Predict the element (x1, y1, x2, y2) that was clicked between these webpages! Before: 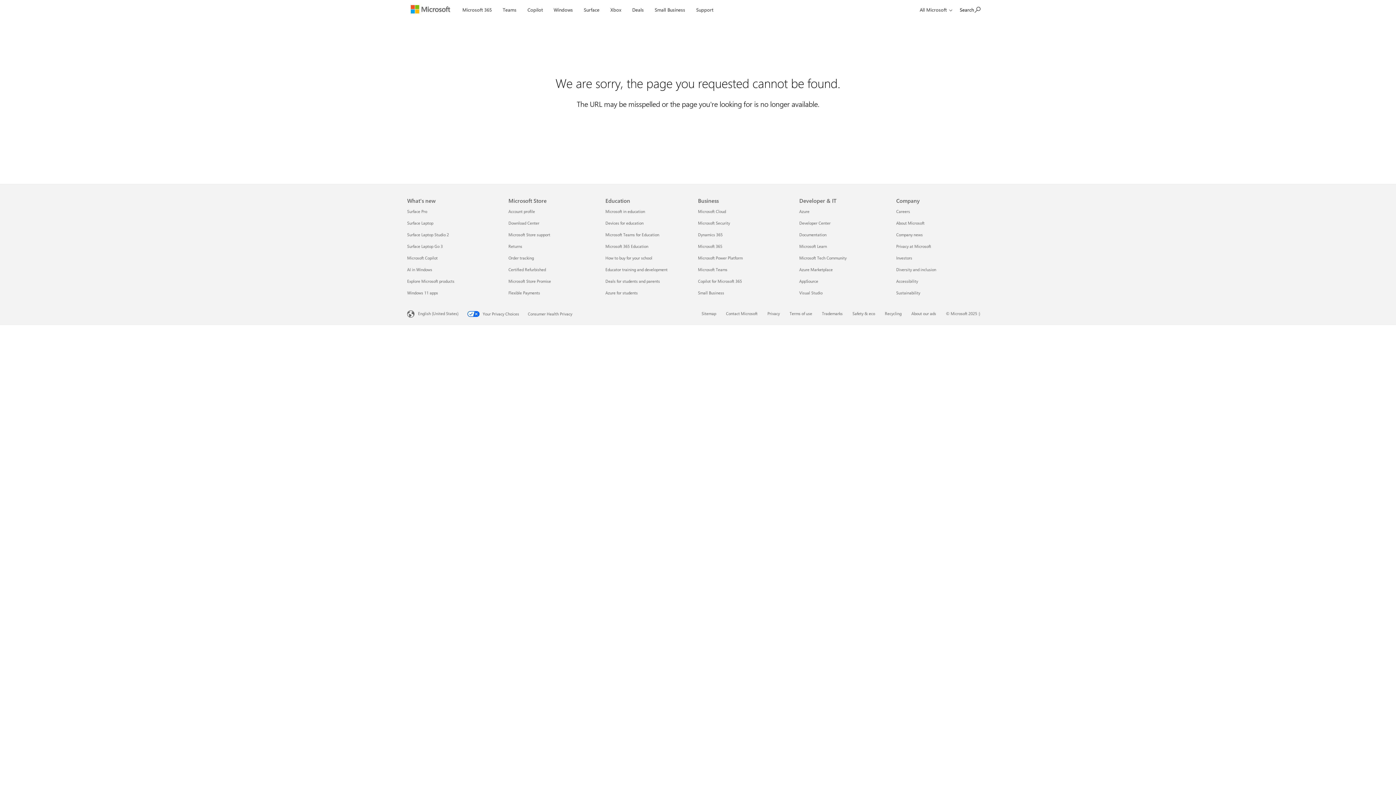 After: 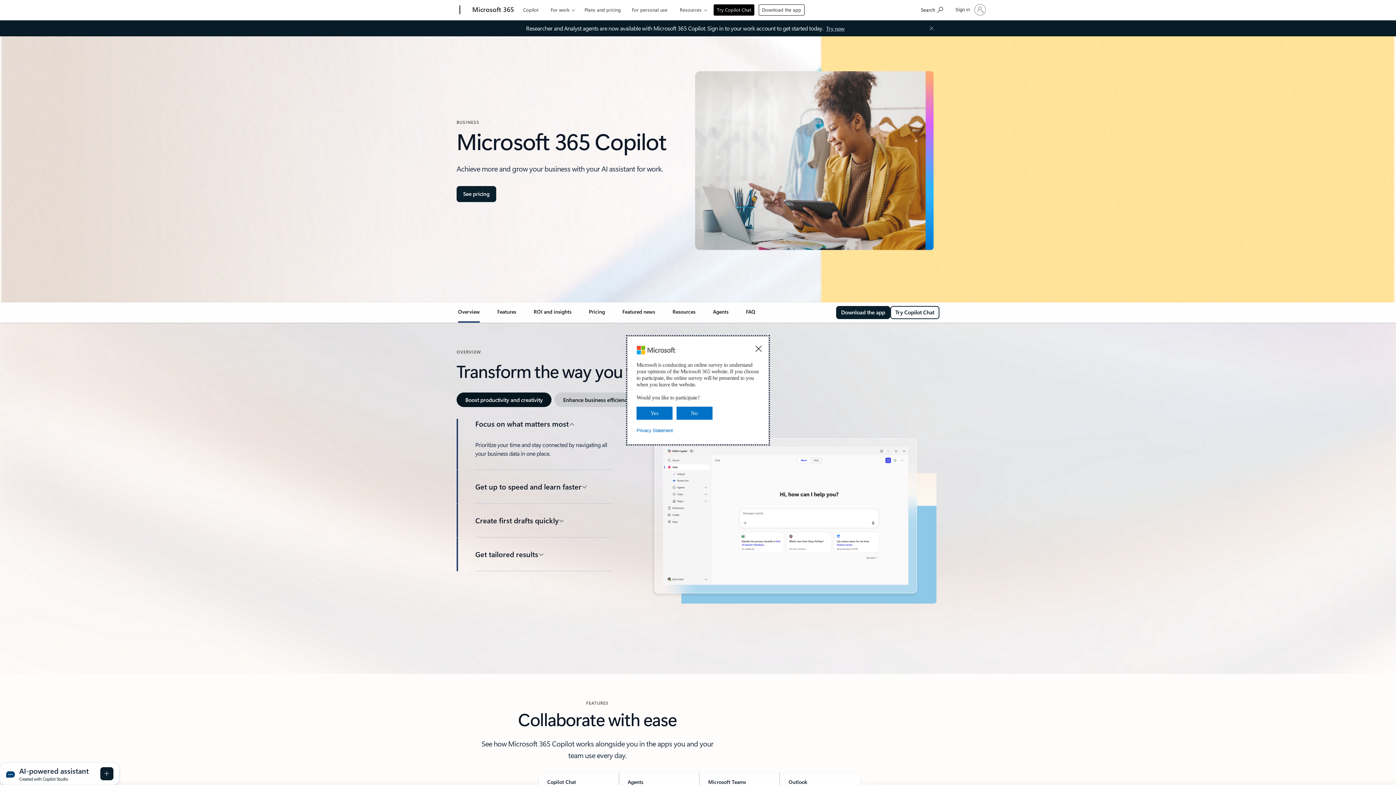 Action: label: Copilot for Microsoft 365 Business bbox: (698, 278, 742, 284)